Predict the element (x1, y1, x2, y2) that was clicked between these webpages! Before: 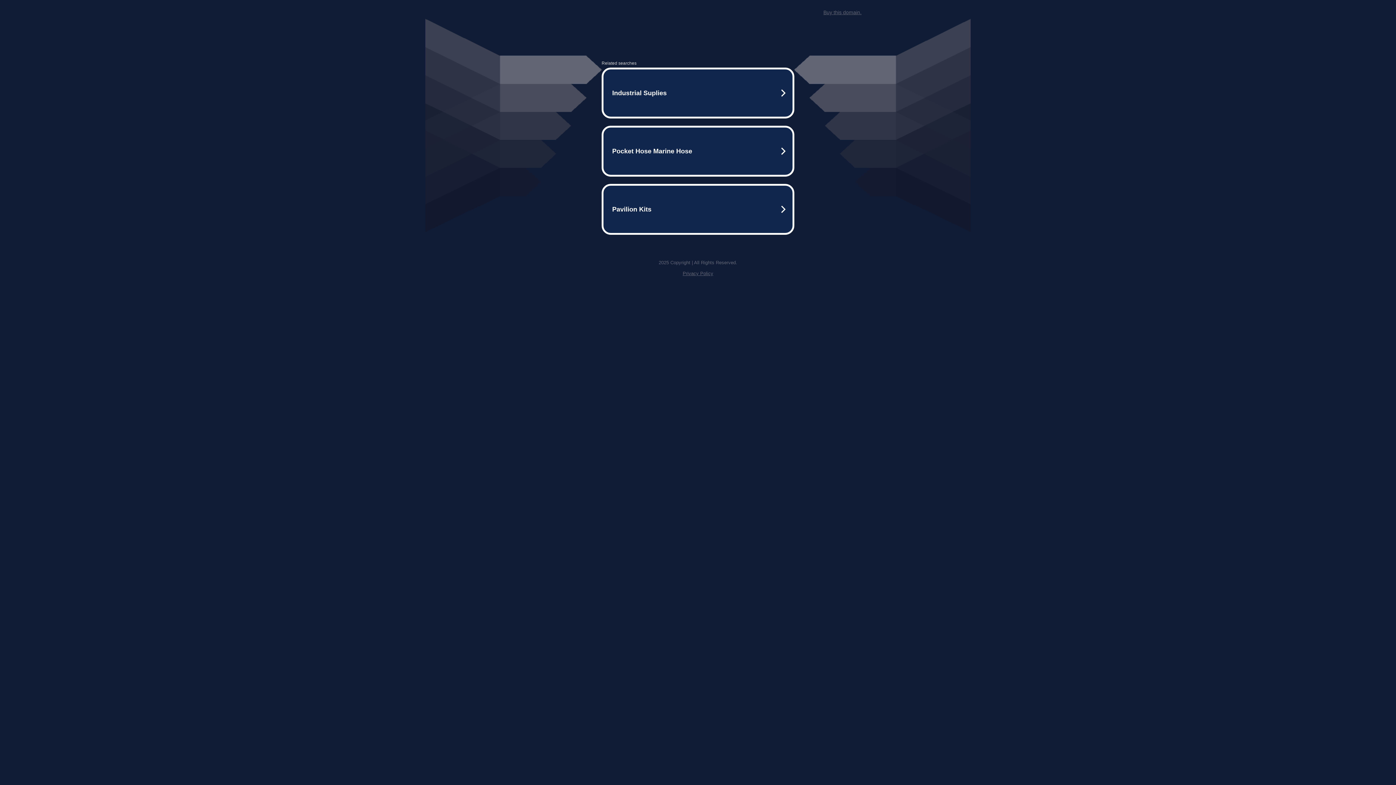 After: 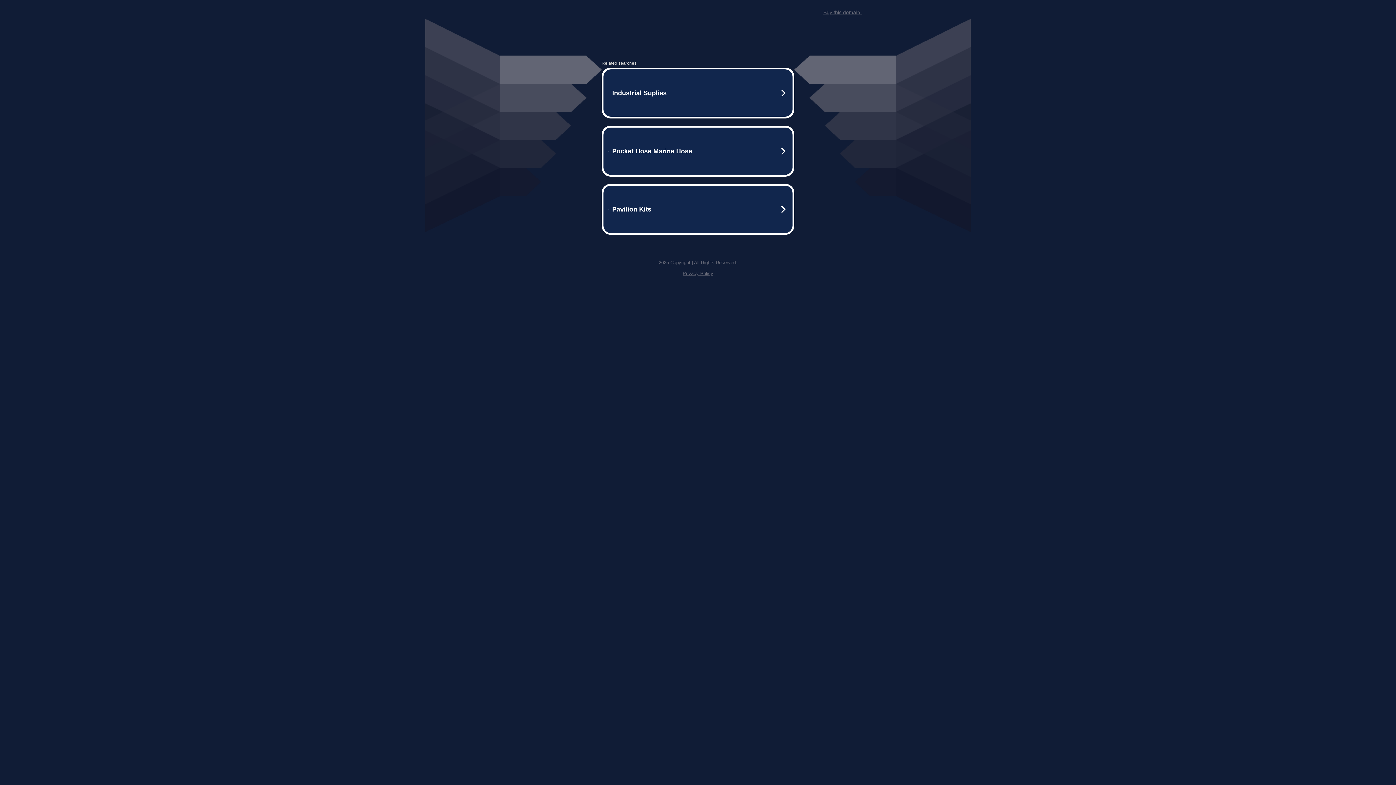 Action: bbox: (682, 259, 713, 264) label: Privacy Policy